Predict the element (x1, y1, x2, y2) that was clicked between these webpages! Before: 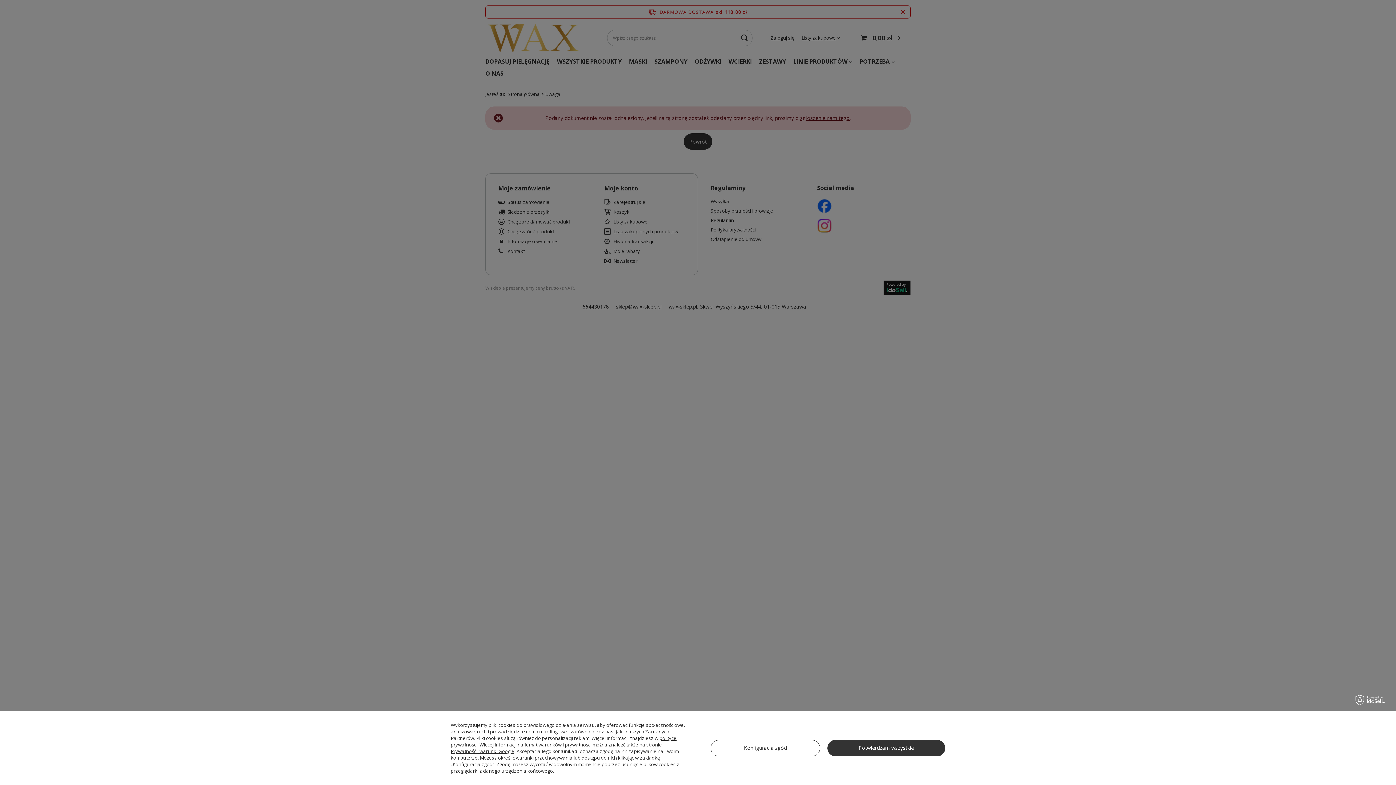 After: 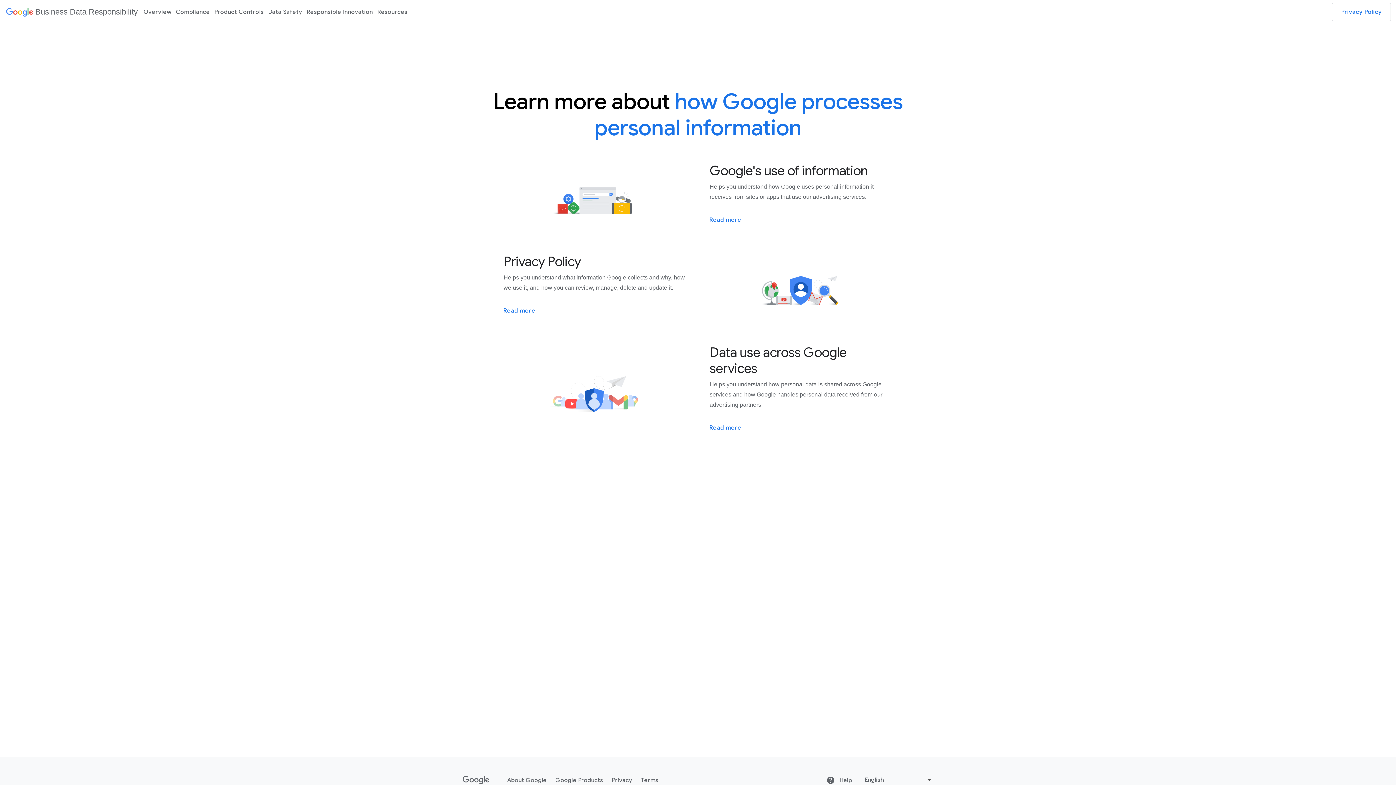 Action: label: Prywatność i warunki Google bbox: (450, 748, 514, 754)